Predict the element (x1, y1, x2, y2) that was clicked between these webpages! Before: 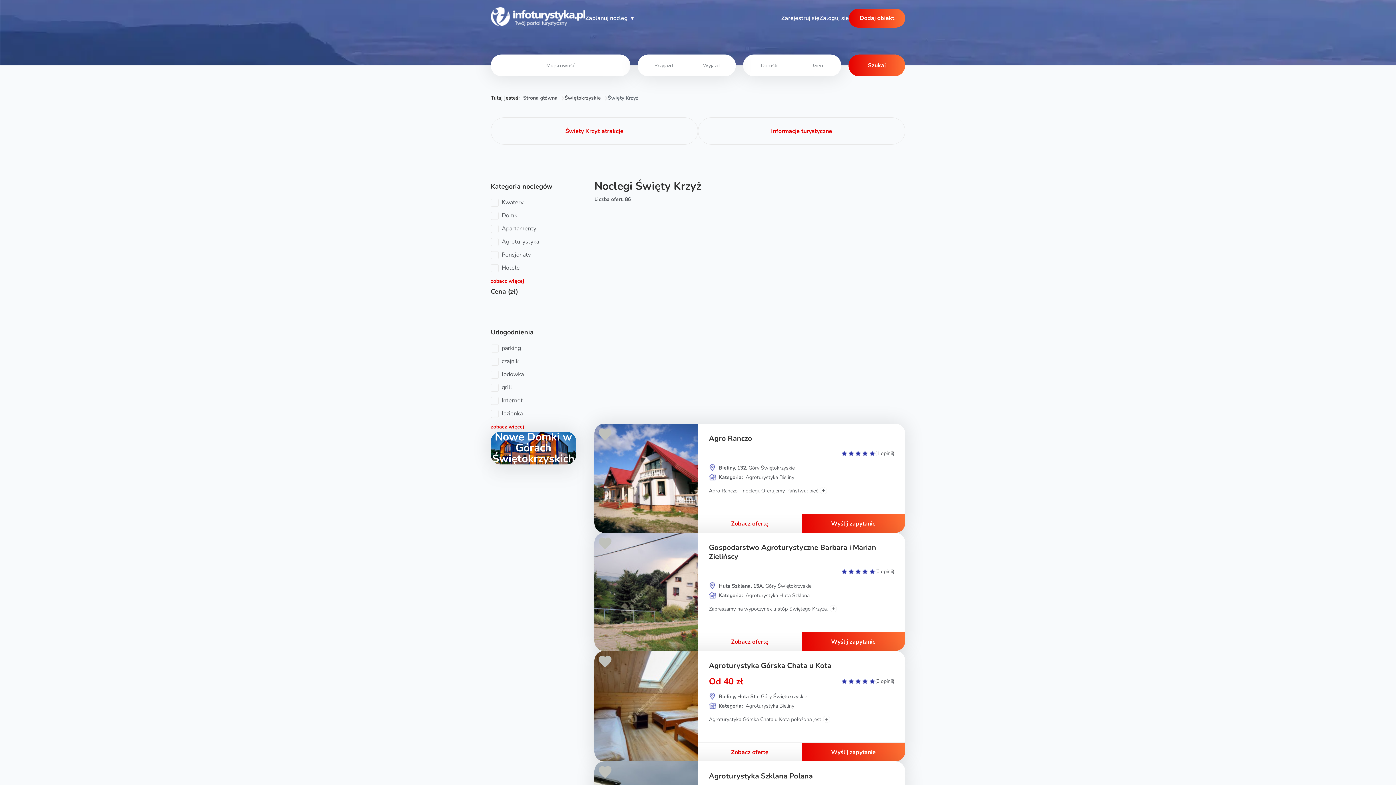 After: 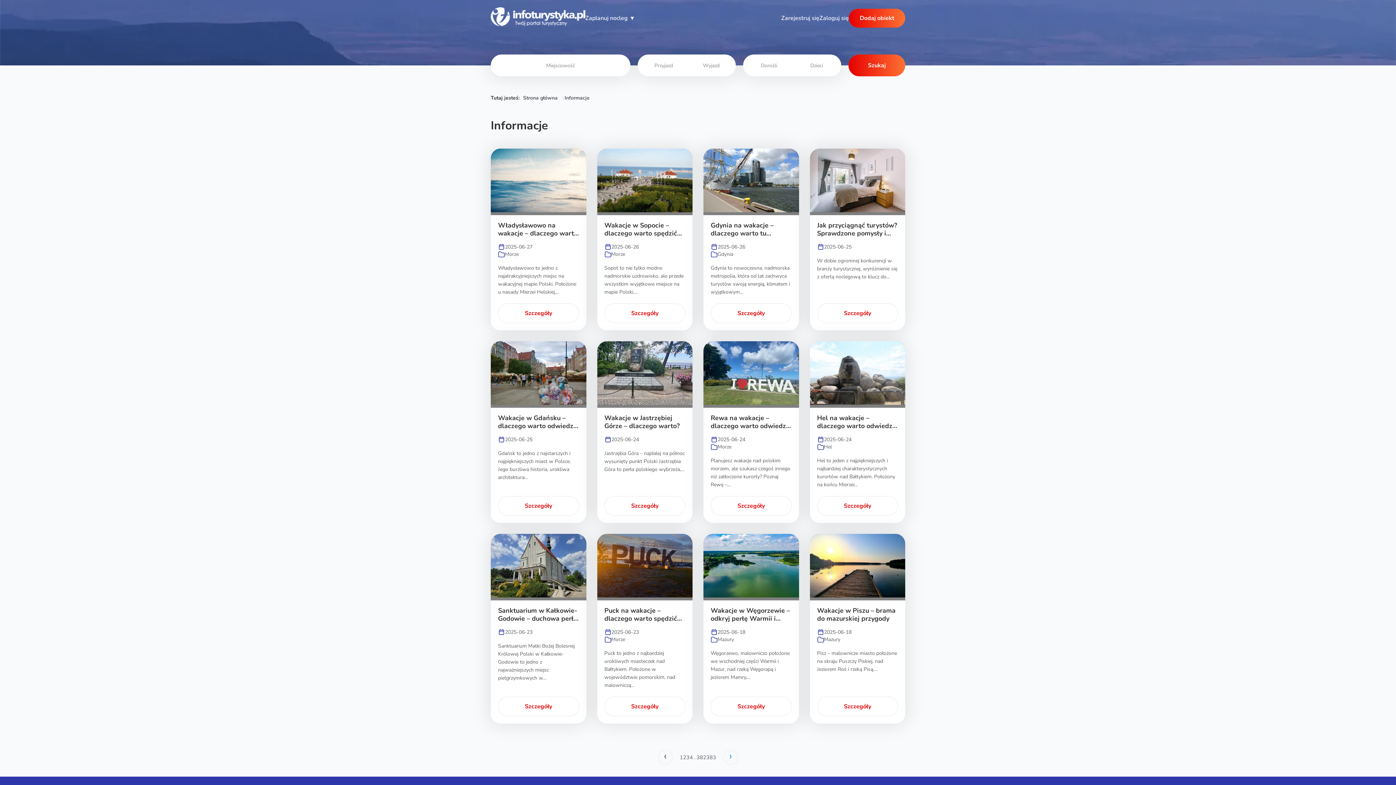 Action: label: Informacje turystyczne bbox: (698, 117, 905, 144)